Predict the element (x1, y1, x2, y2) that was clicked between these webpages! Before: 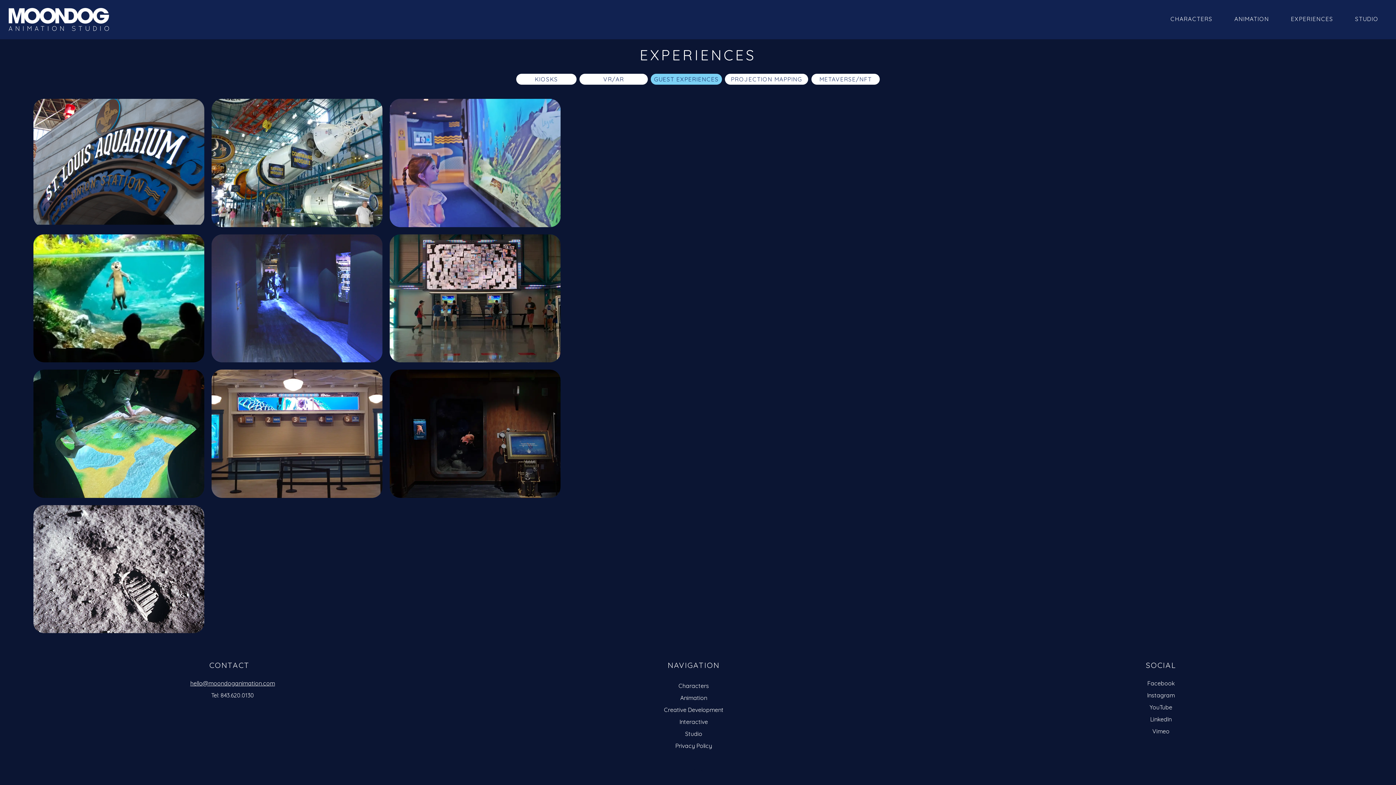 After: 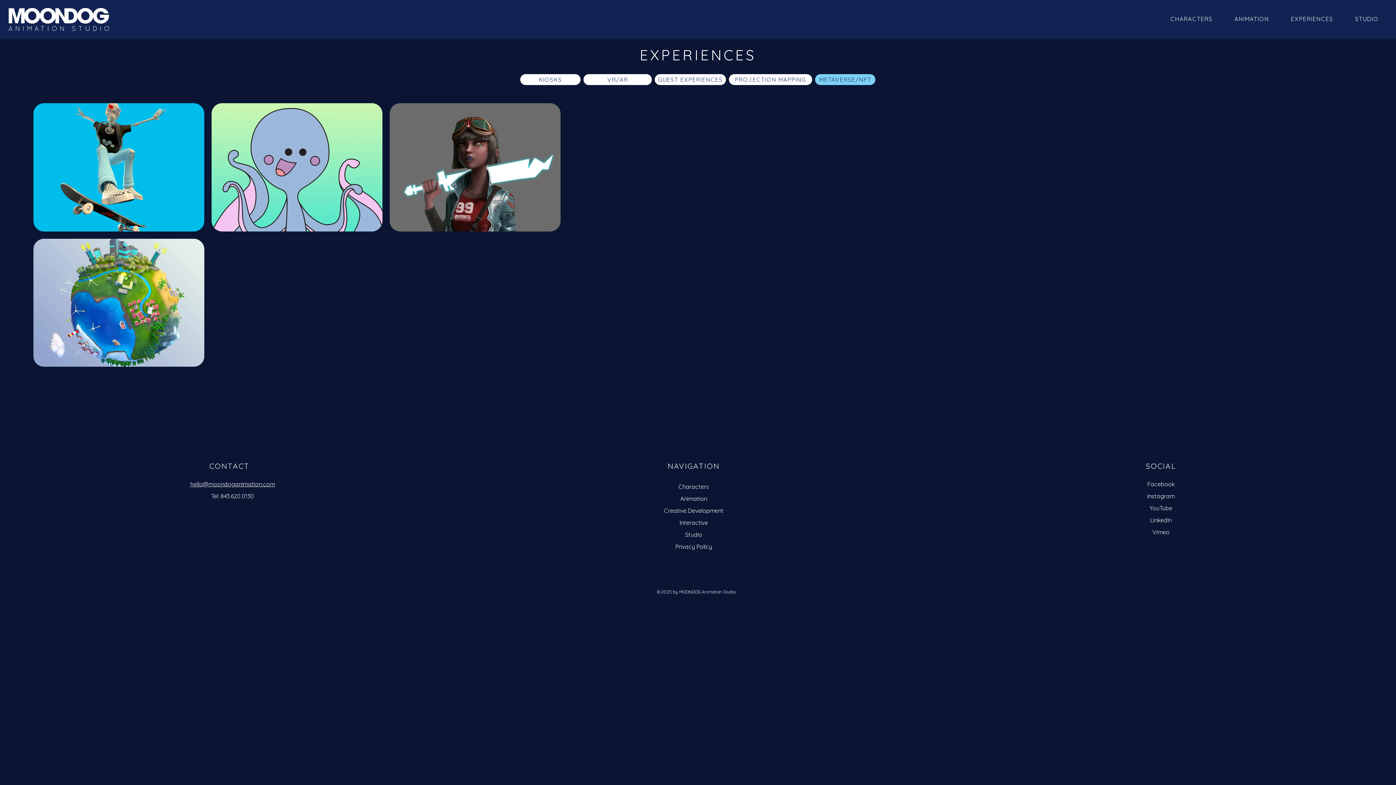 Action: label: METAVERSE/NFT bbox: (811, 73, 880, 84)